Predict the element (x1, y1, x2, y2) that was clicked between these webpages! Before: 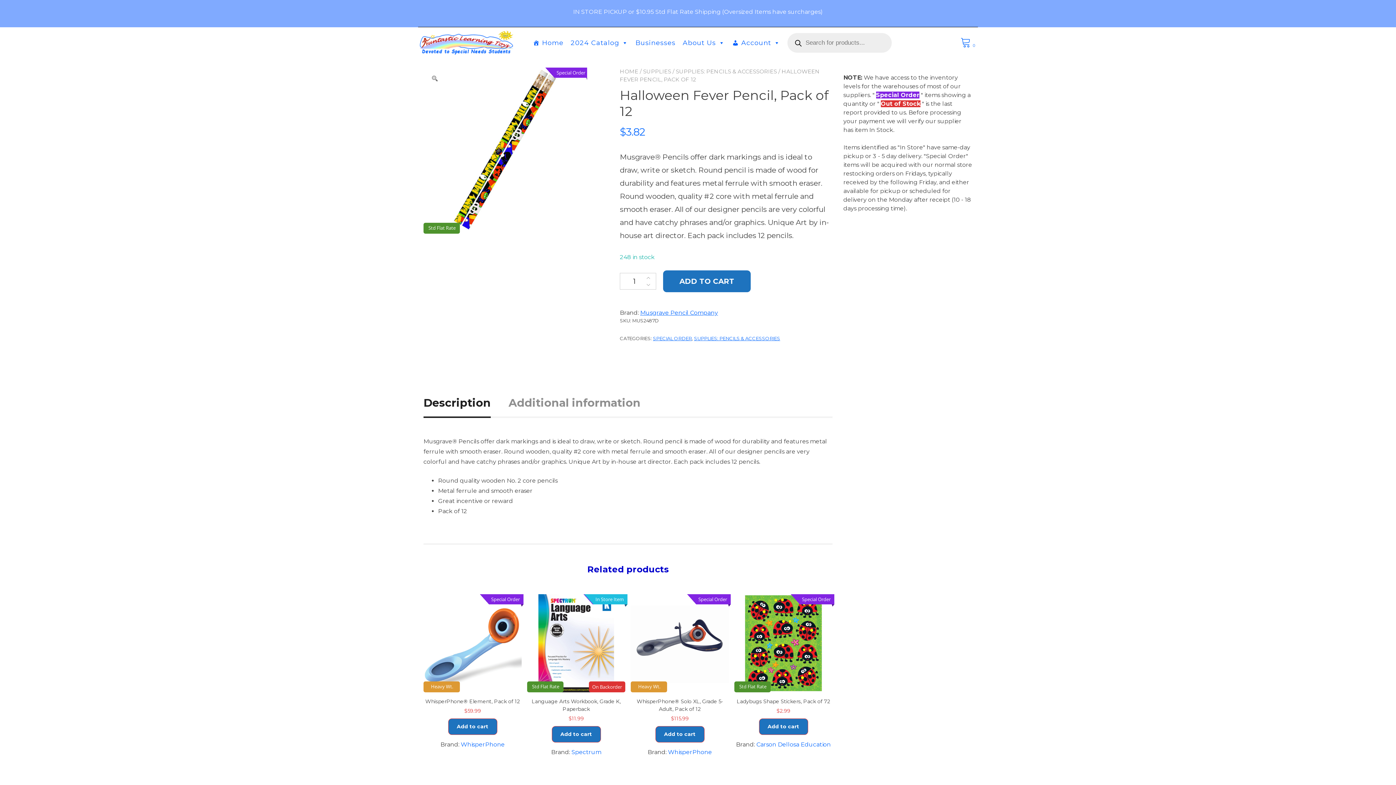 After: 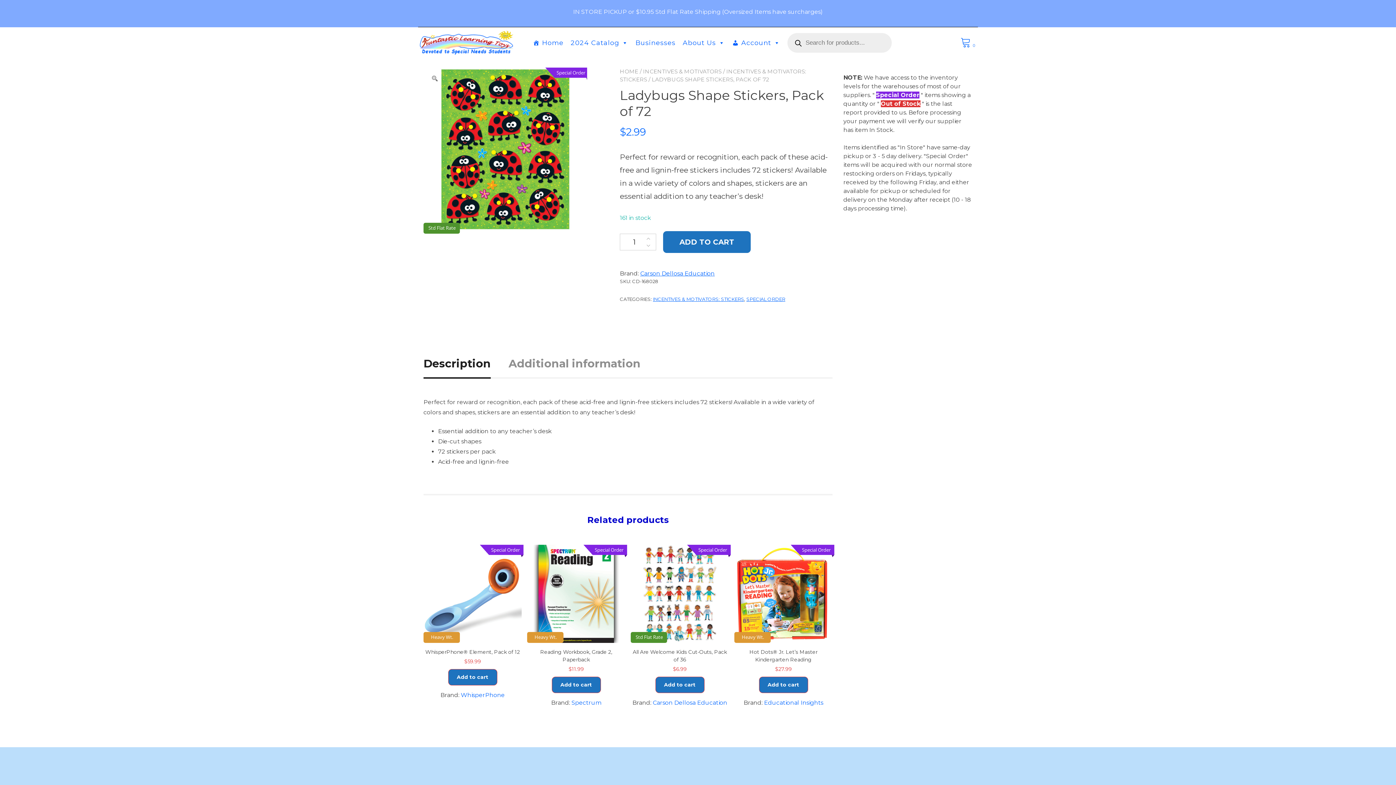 Action: bbox: (734, 594, 832, 715) label: Special Order
Std Flat Rate
Ladybugs Shape Stickers, Pack of 72
$2.99